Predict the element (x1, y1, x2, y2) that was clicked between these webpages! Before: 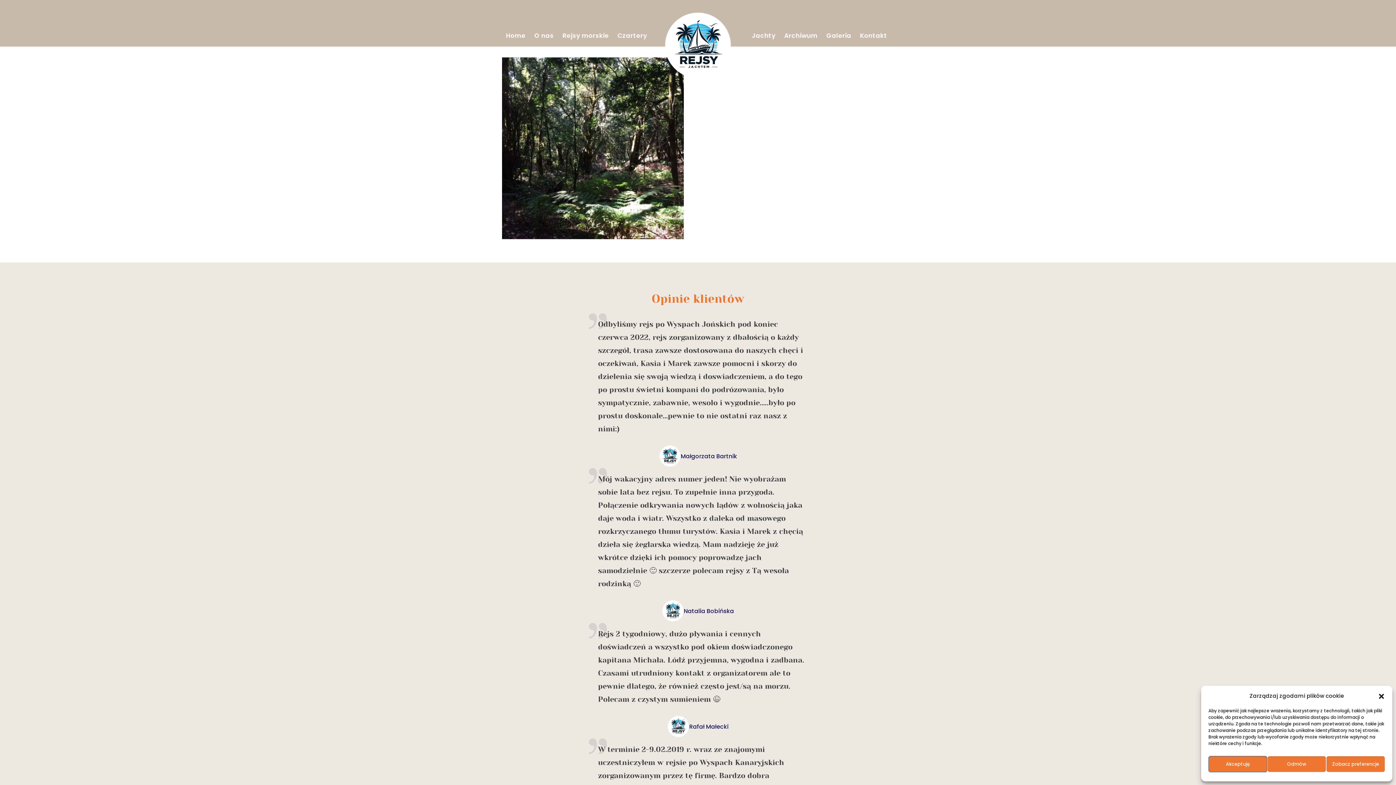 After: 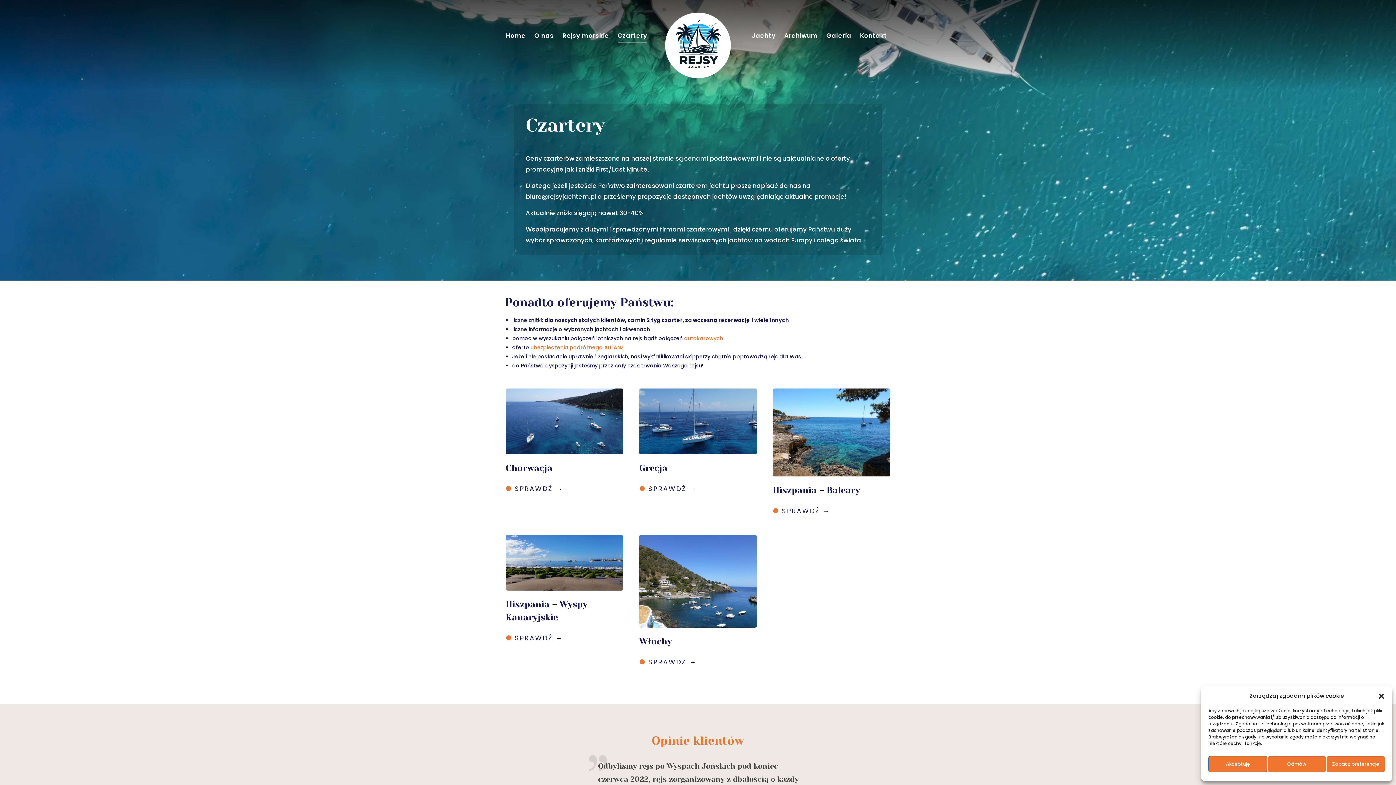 Action: bbox: (614, 0, 650, 71) label: Czartery